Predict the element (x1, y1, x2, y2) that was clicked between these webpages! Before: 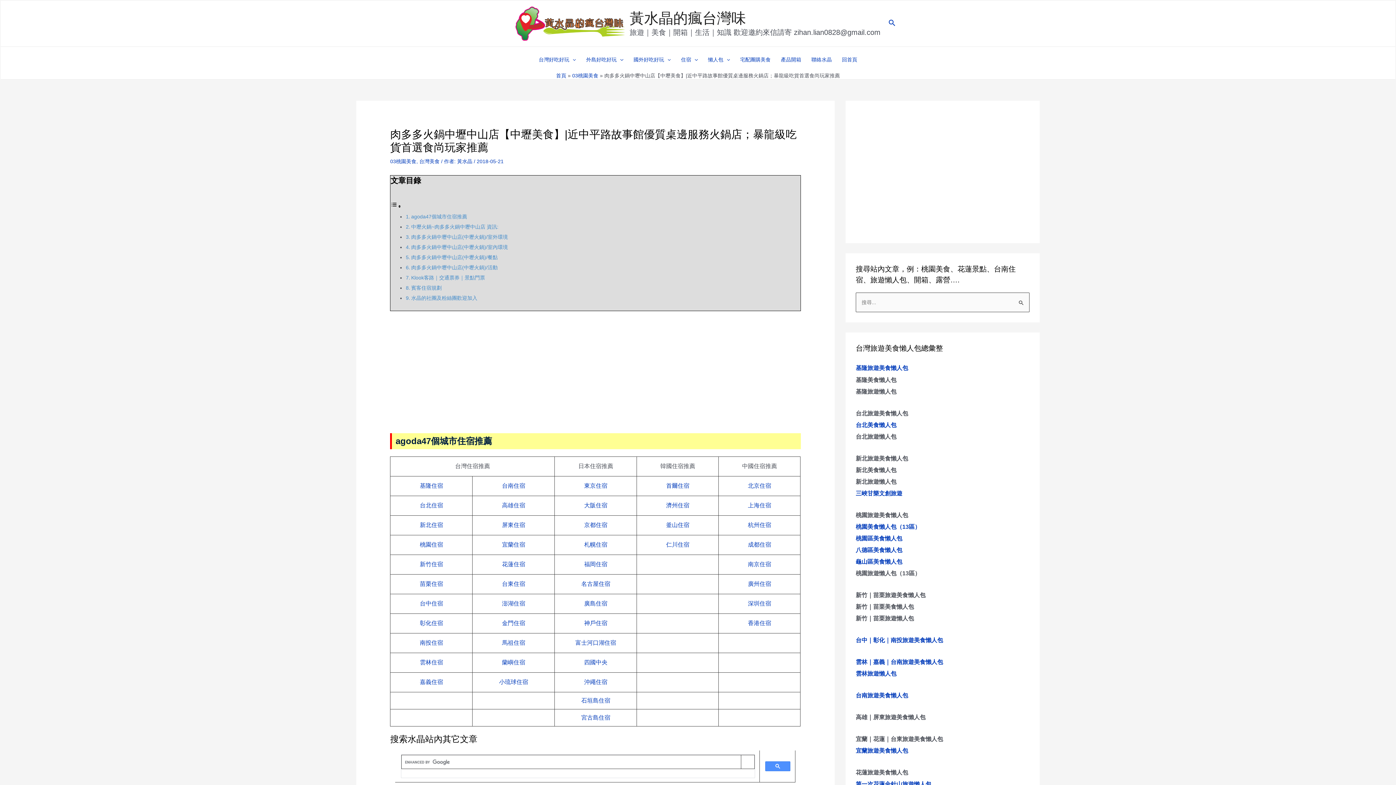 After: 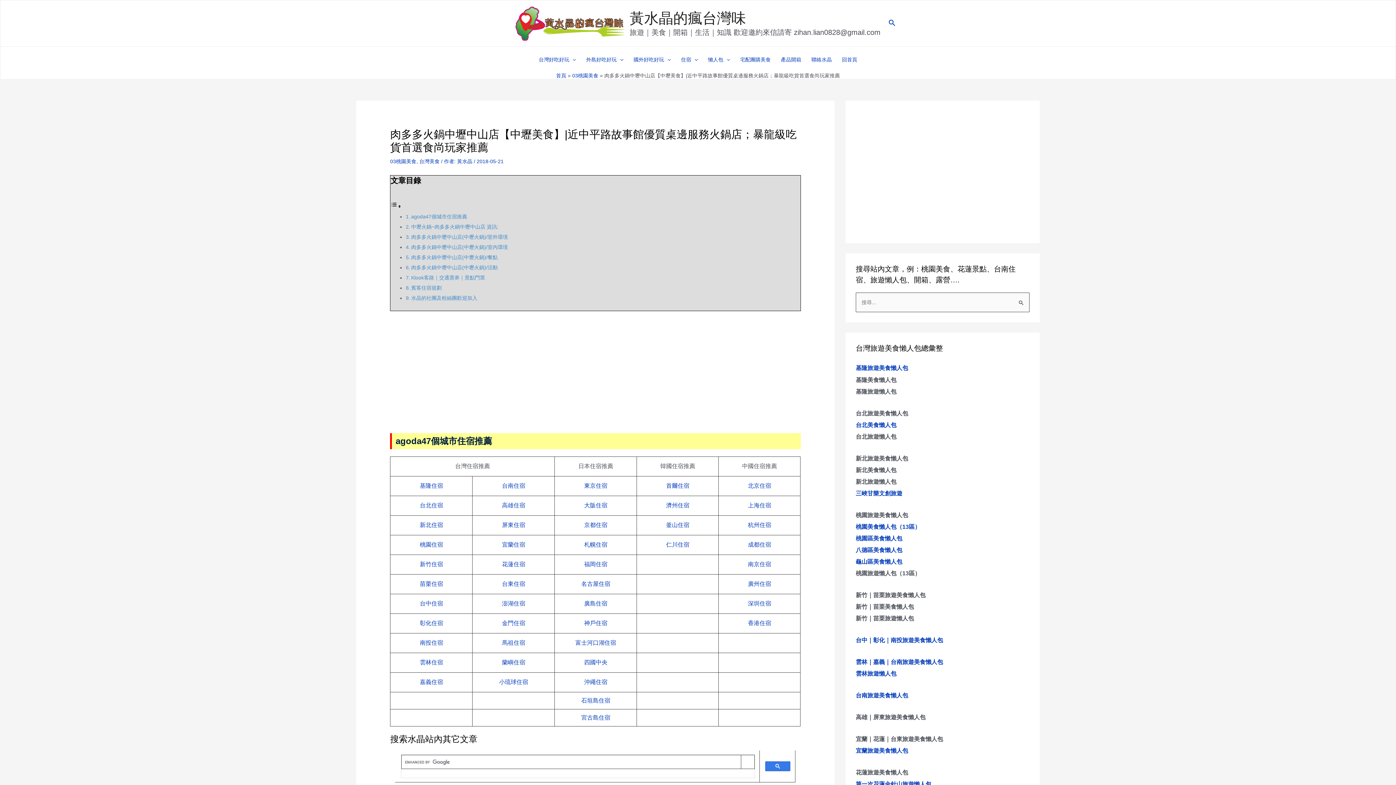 Action: bbox: (765, 761, 790, 771)